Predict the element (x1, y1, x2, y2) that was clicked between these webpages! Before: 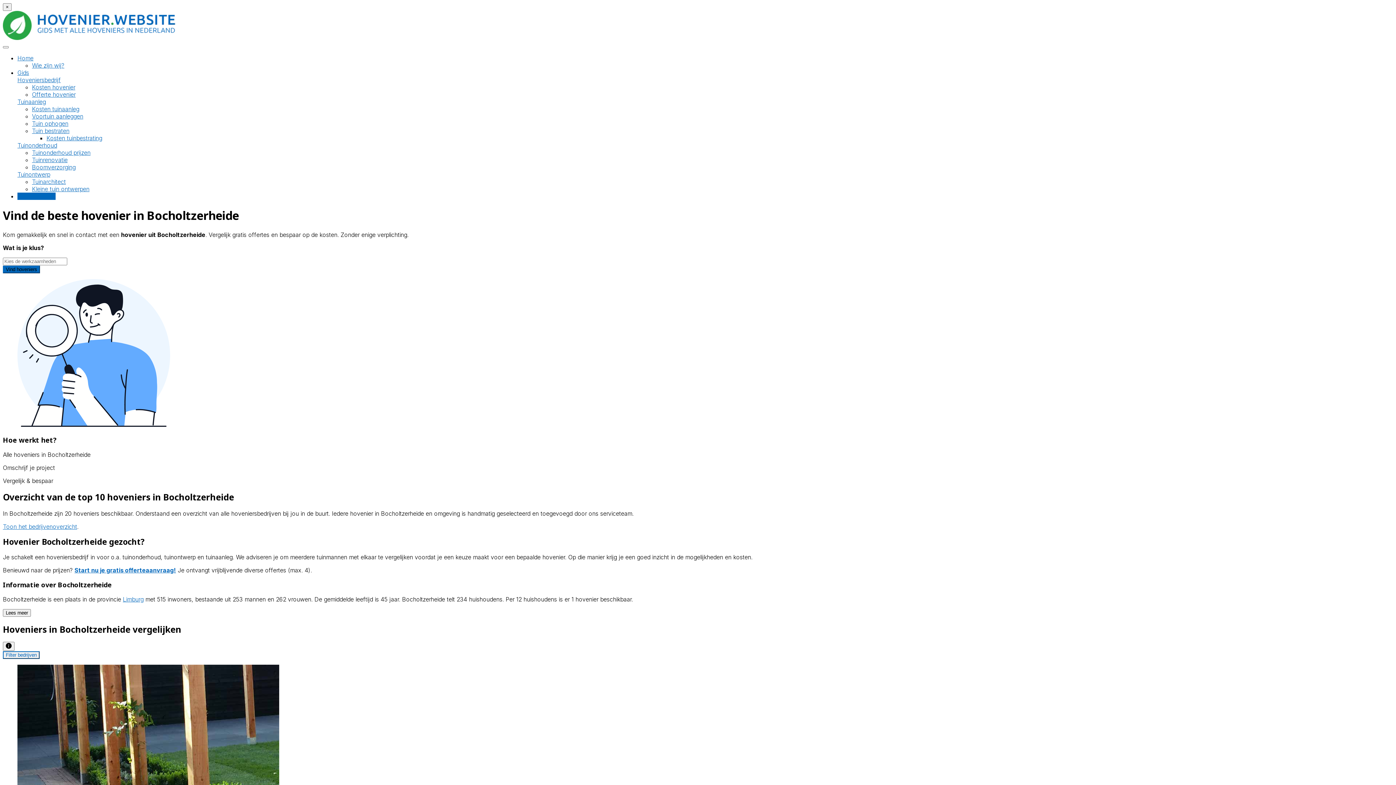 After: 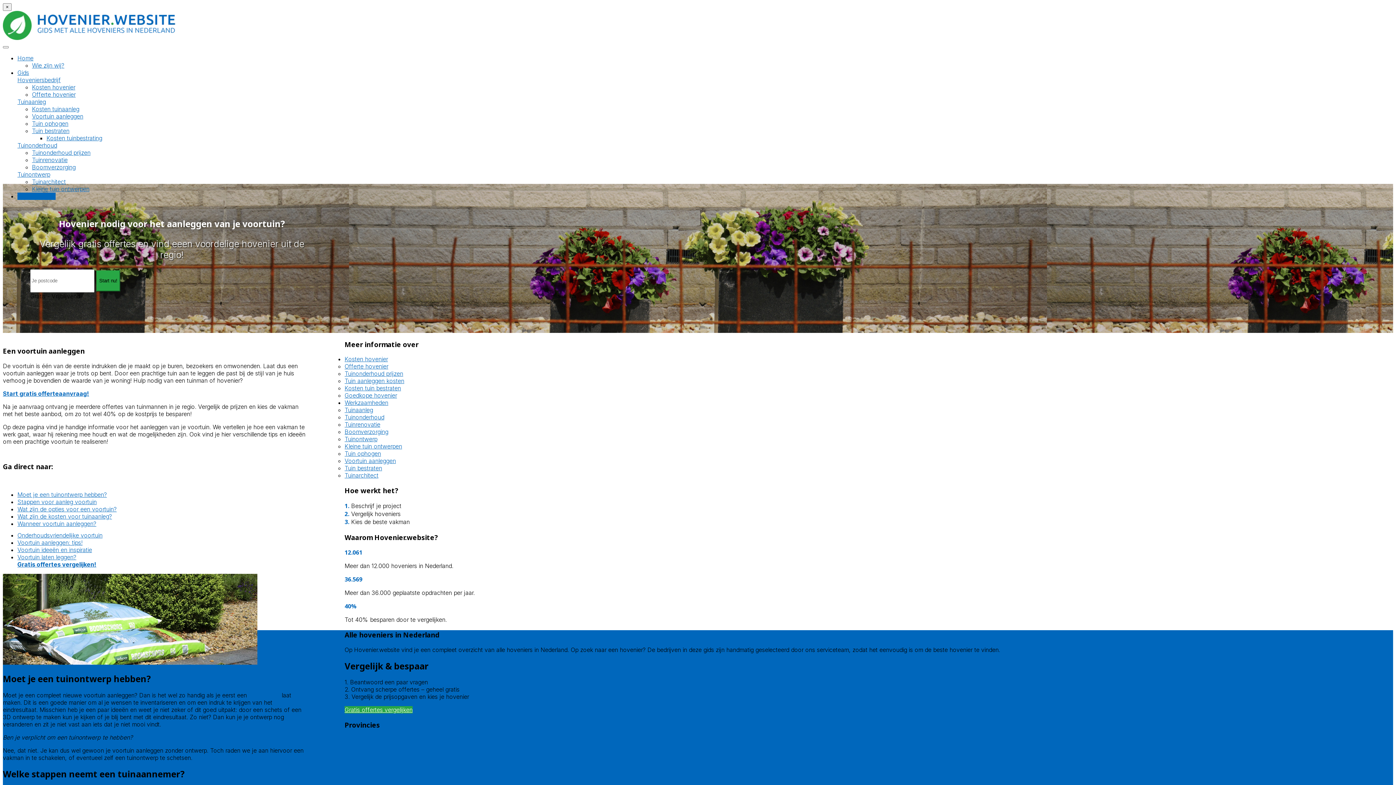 Action: label: Voortuin aanleggen bbox: (32, 112, 83, 120)